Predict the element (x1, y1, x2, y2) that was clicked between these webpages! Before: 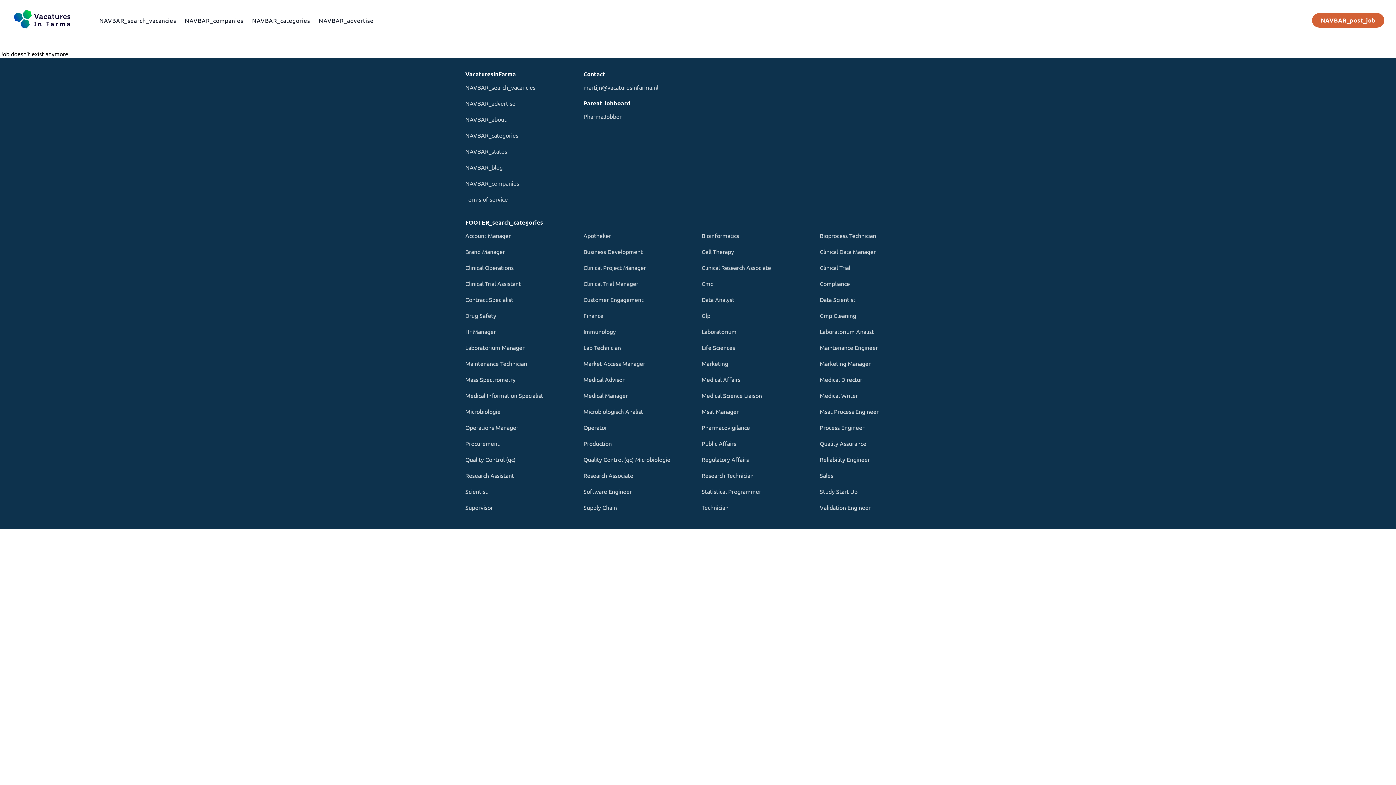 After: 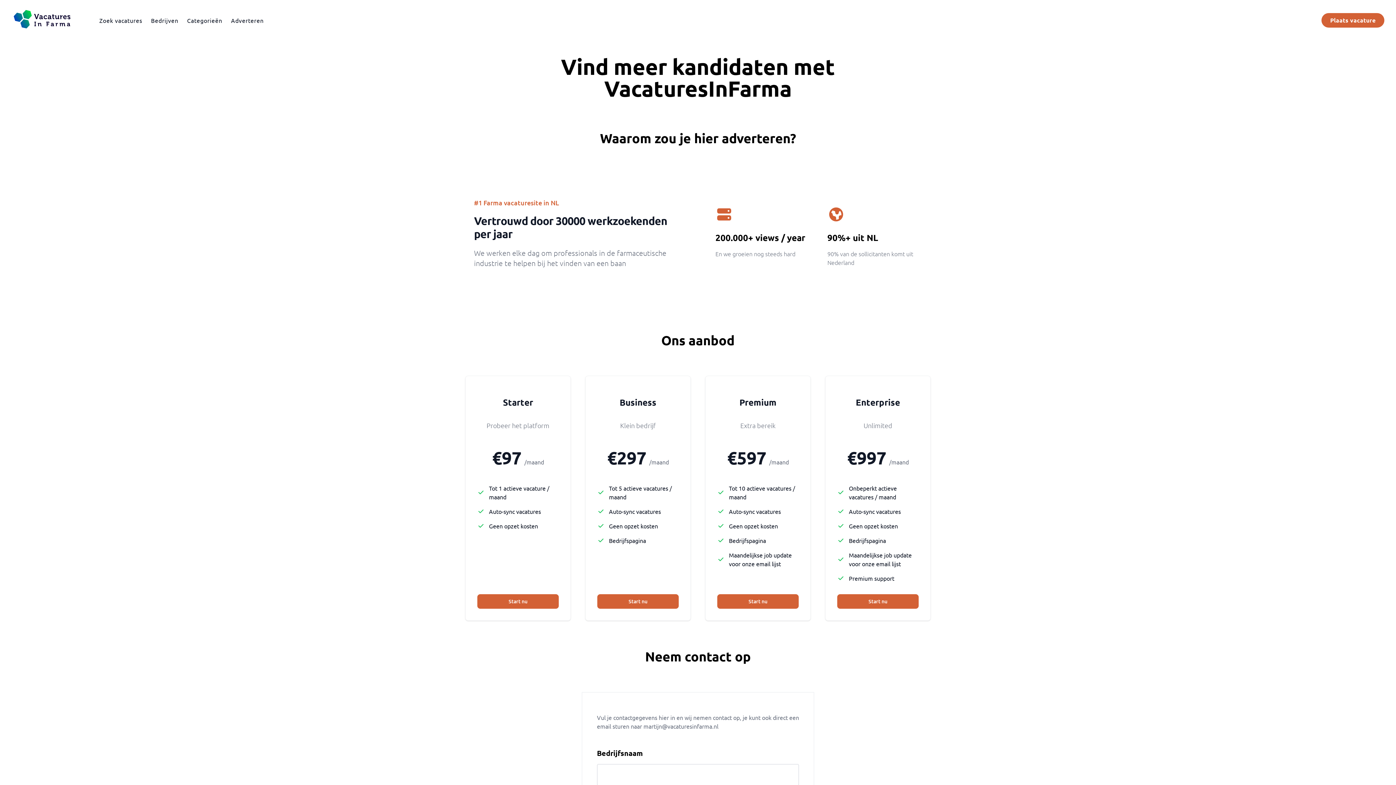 Action: label: NAVBAR_advertise bbox: (465, 98, 576, 107)